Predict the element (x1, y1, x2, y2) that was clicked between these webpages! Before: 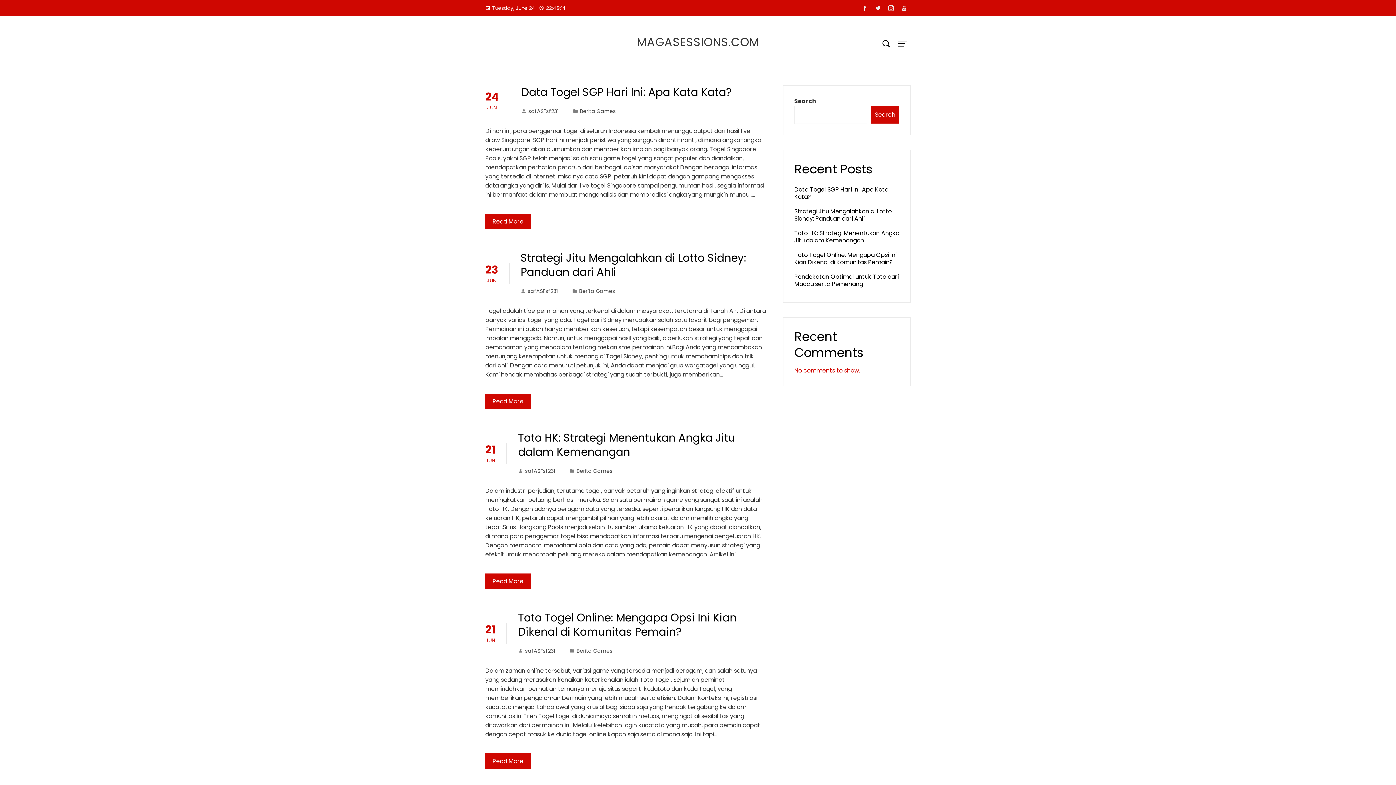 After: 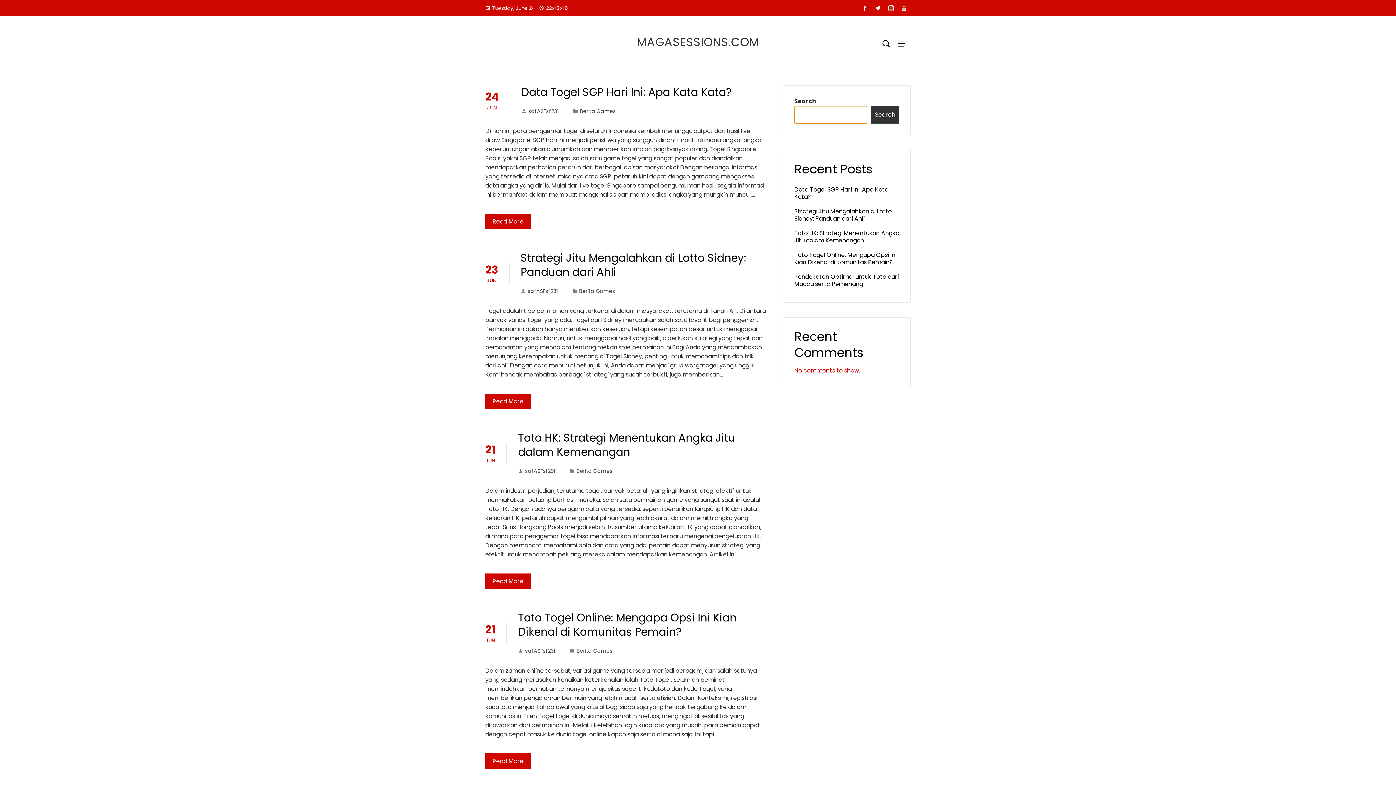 Action: bbox: (871, 105, 899, 124) label: Search